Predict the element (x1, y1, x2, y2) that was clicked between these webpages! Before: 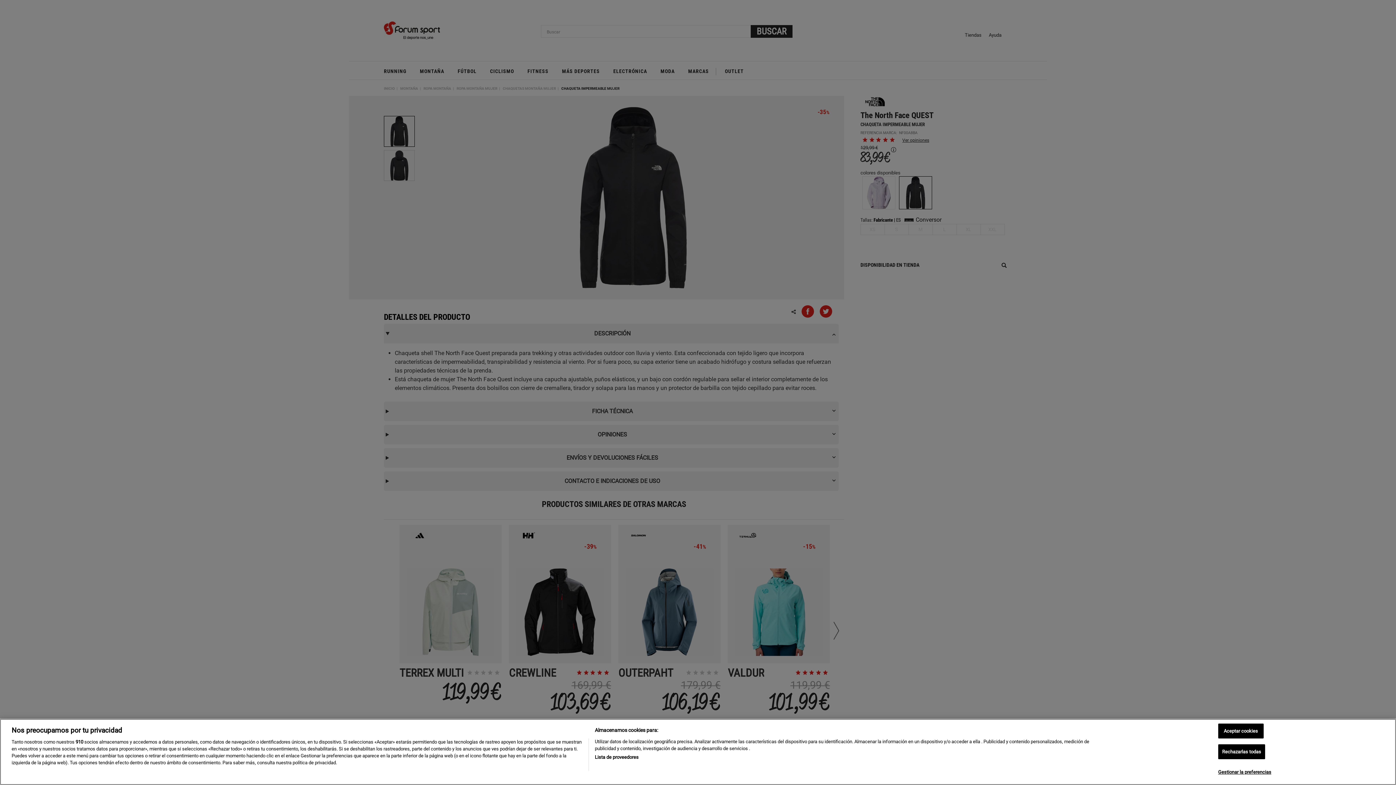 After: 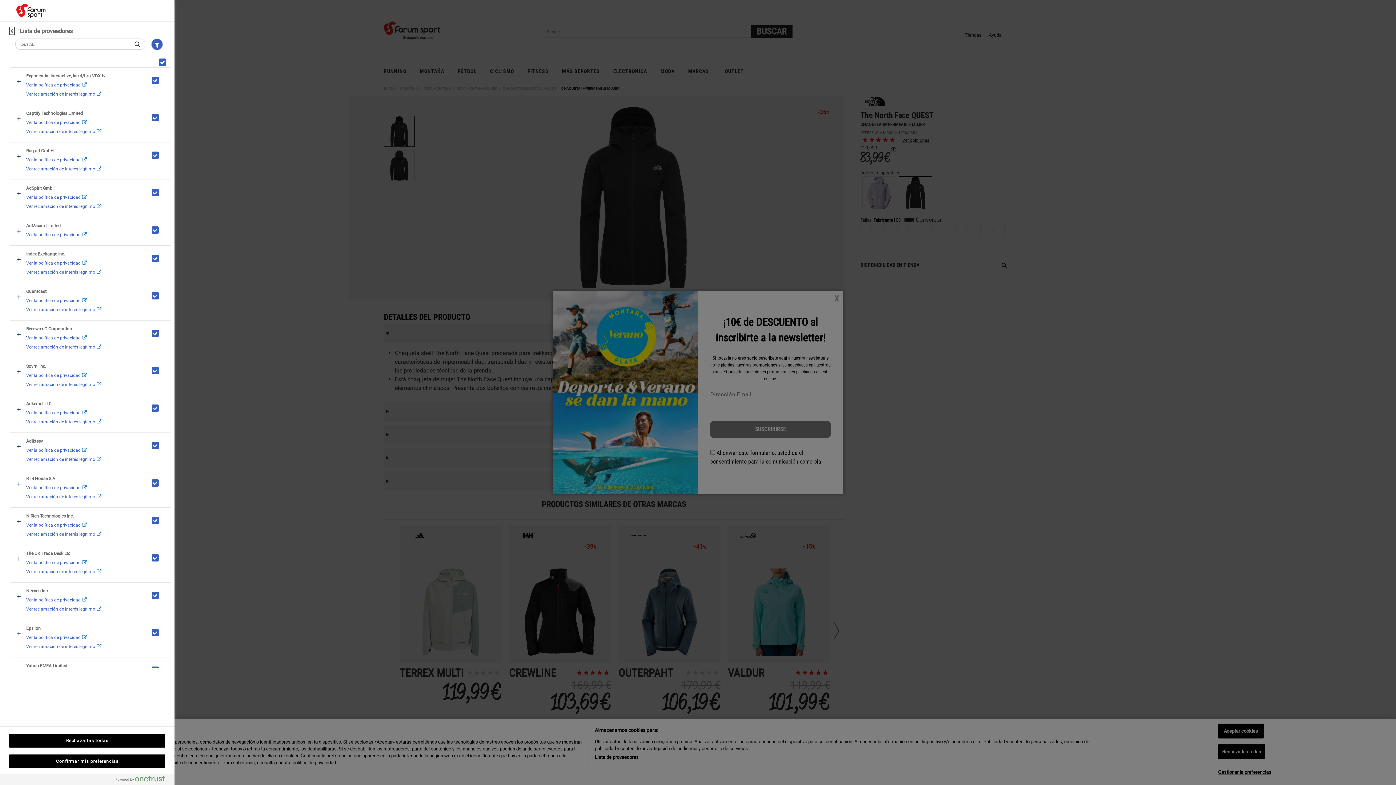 Action: label: Lista de proveedores bbox: (594, 754, 638, 761)